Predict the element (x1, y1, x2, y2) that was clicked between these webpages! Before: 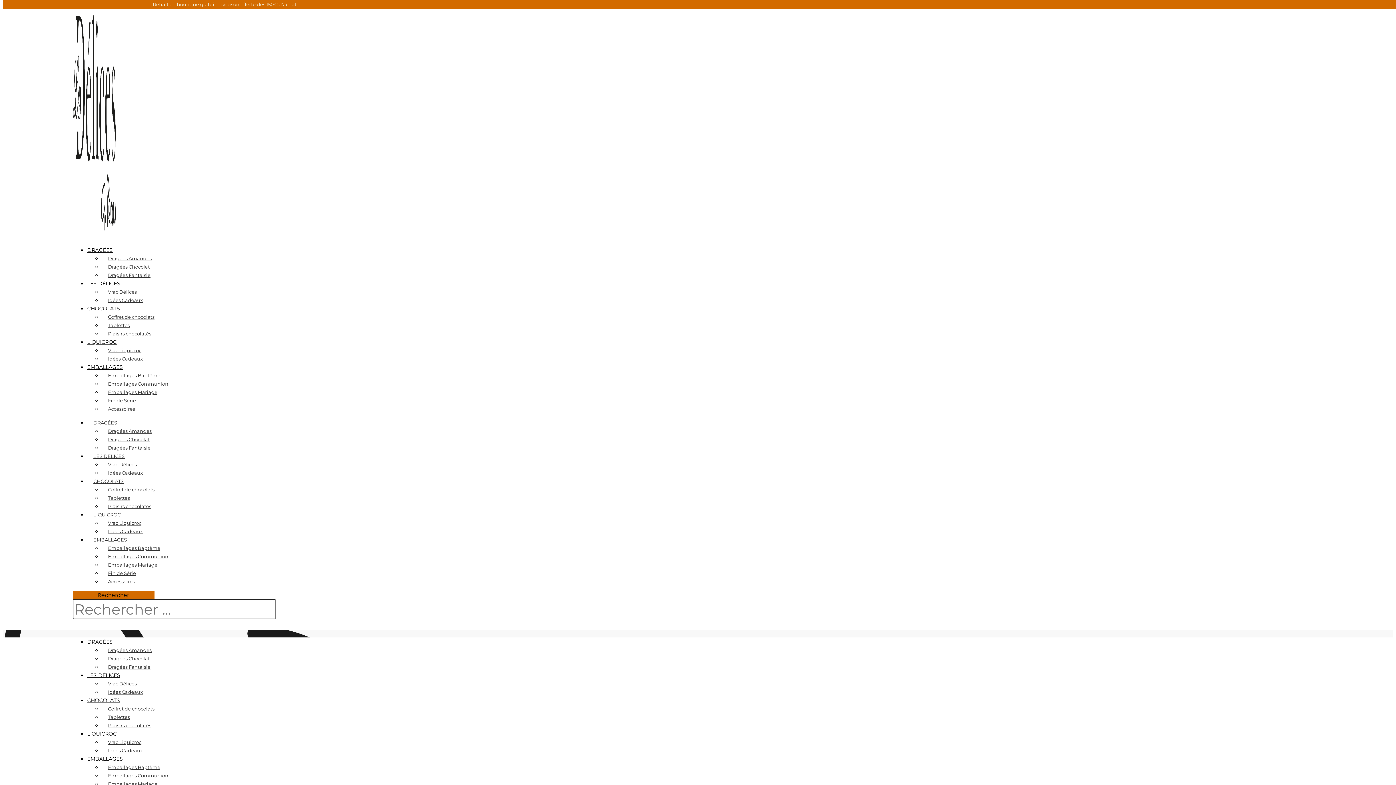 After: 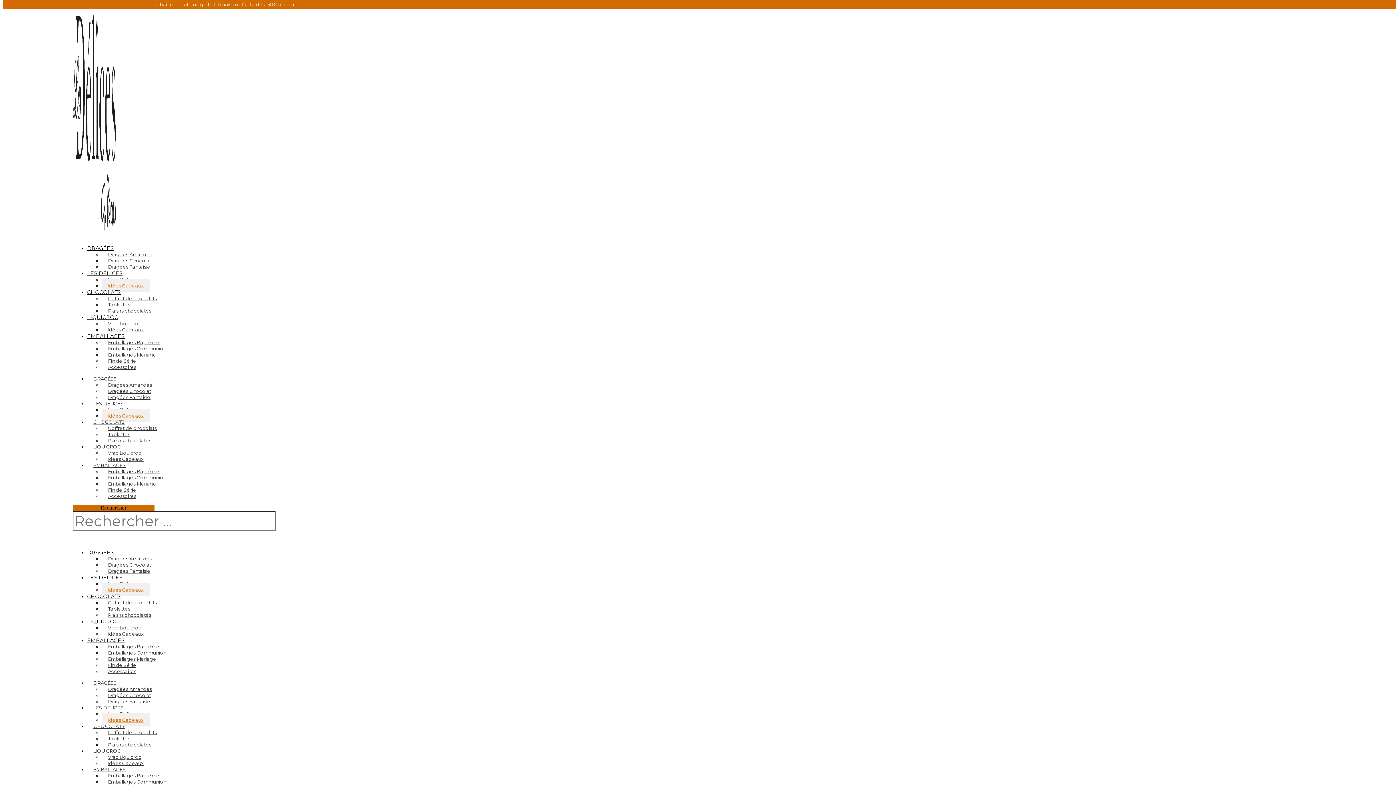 Action: bbox: (101, 685, 149, 698) label: Idées Cadeaux